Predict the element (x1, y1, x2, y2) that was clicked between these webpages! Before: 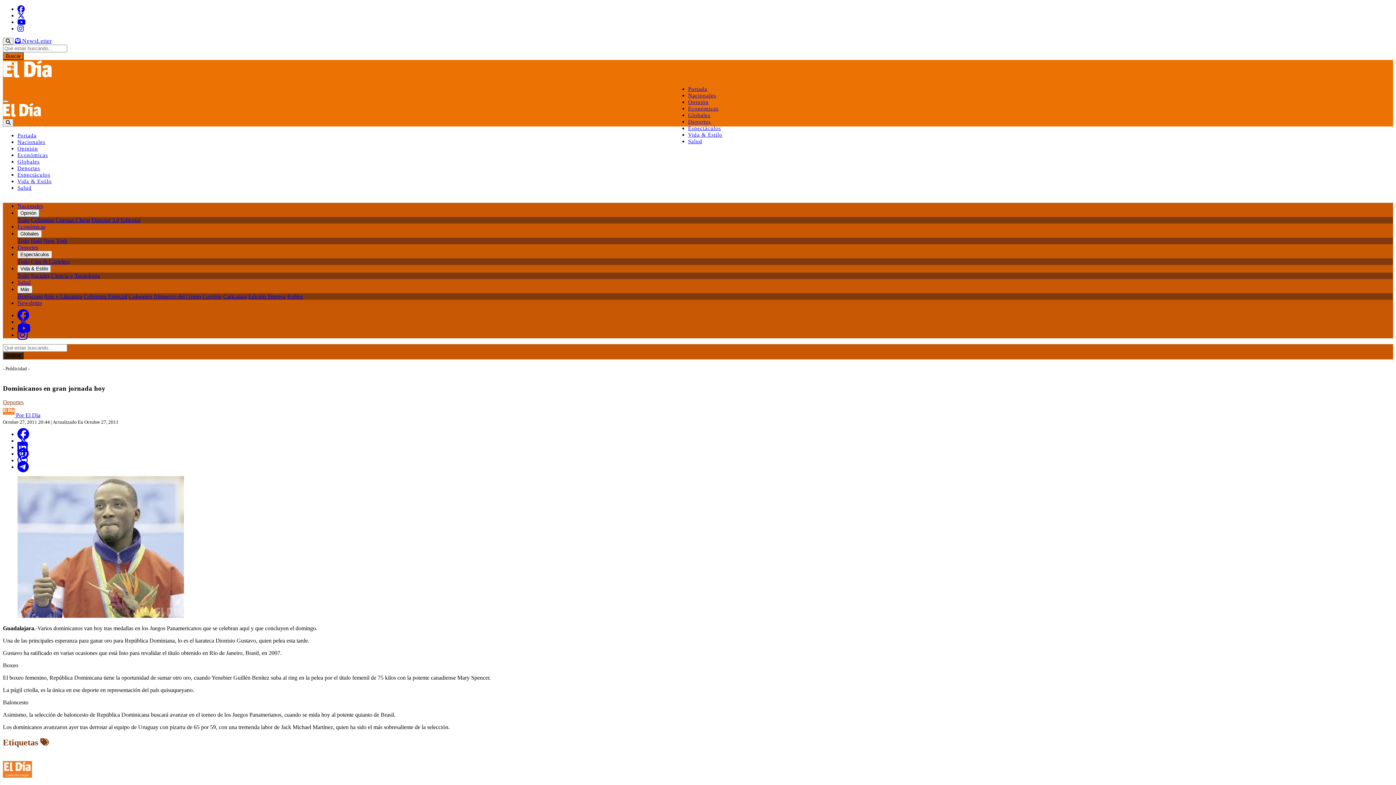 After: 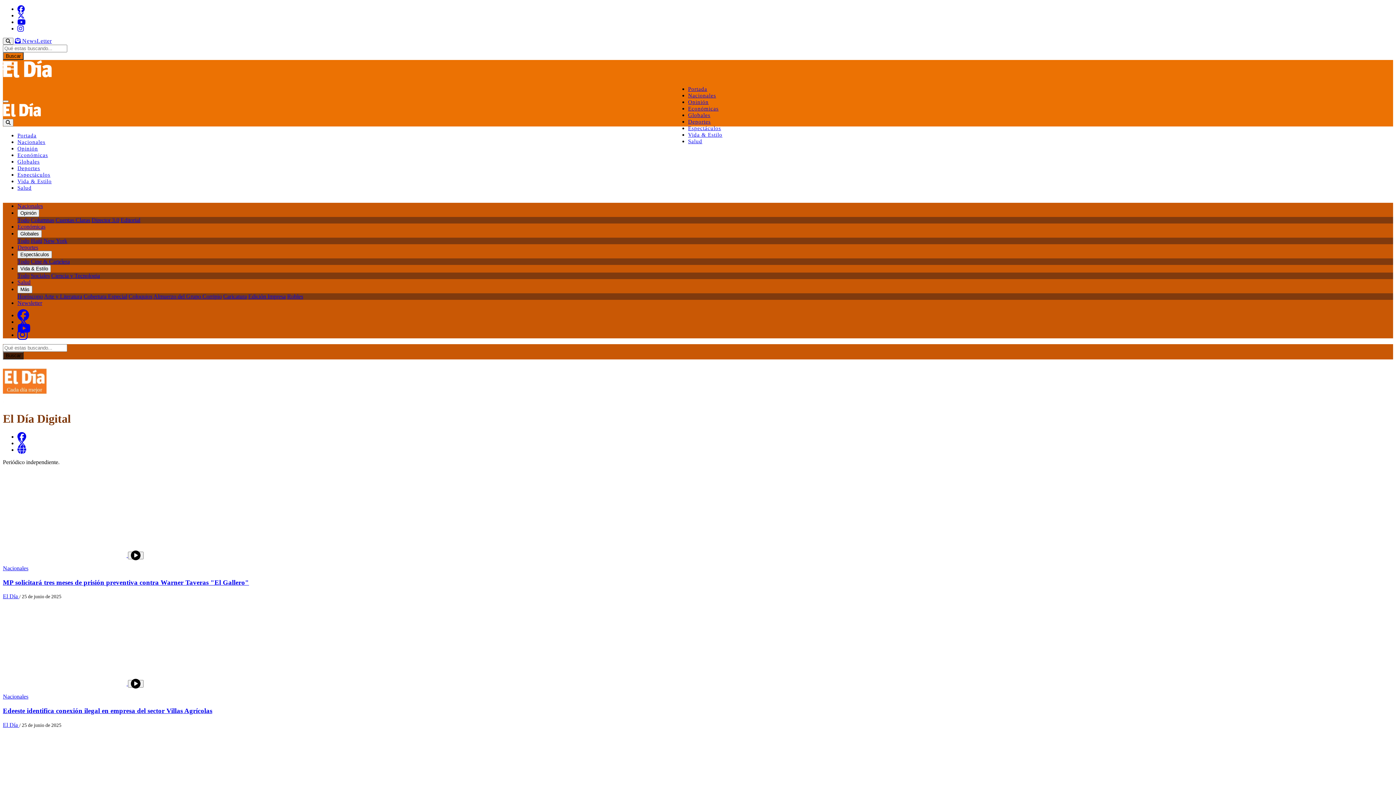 Action: label: Por El Día bbox: (16, 412, 40, 418)